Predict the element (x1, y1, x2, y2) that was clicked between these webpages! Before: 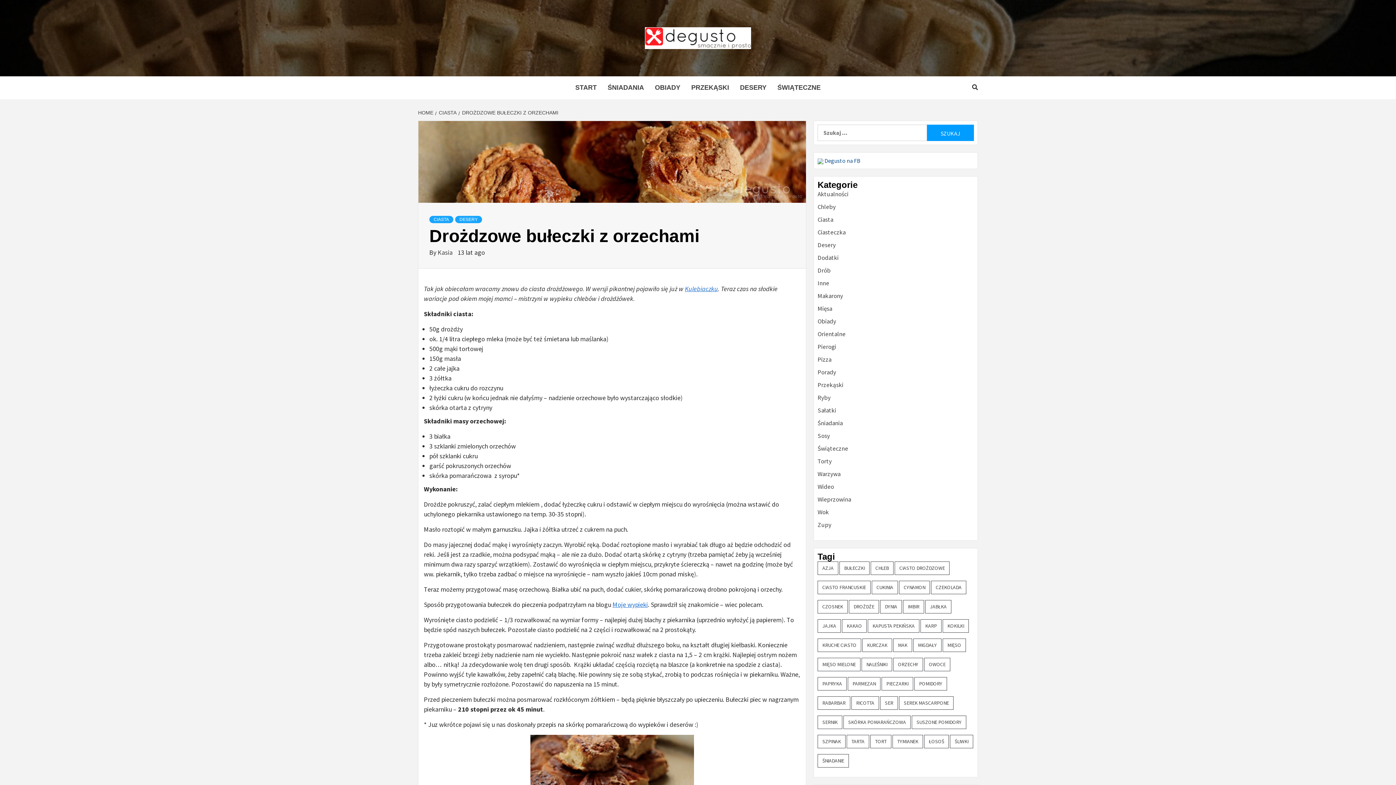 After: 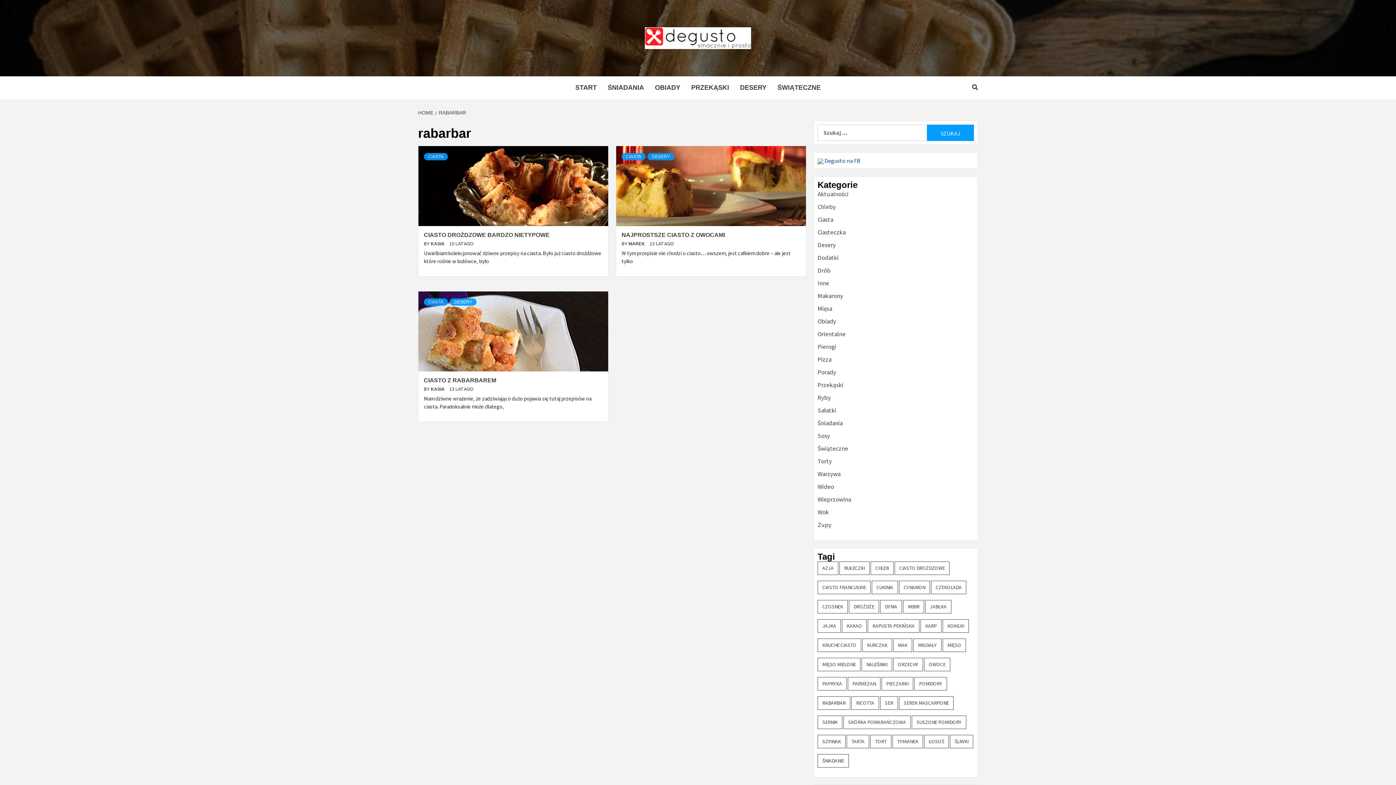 Action: label: rabarbar (3 elementy) bbox: (817, 696, 850, 710)